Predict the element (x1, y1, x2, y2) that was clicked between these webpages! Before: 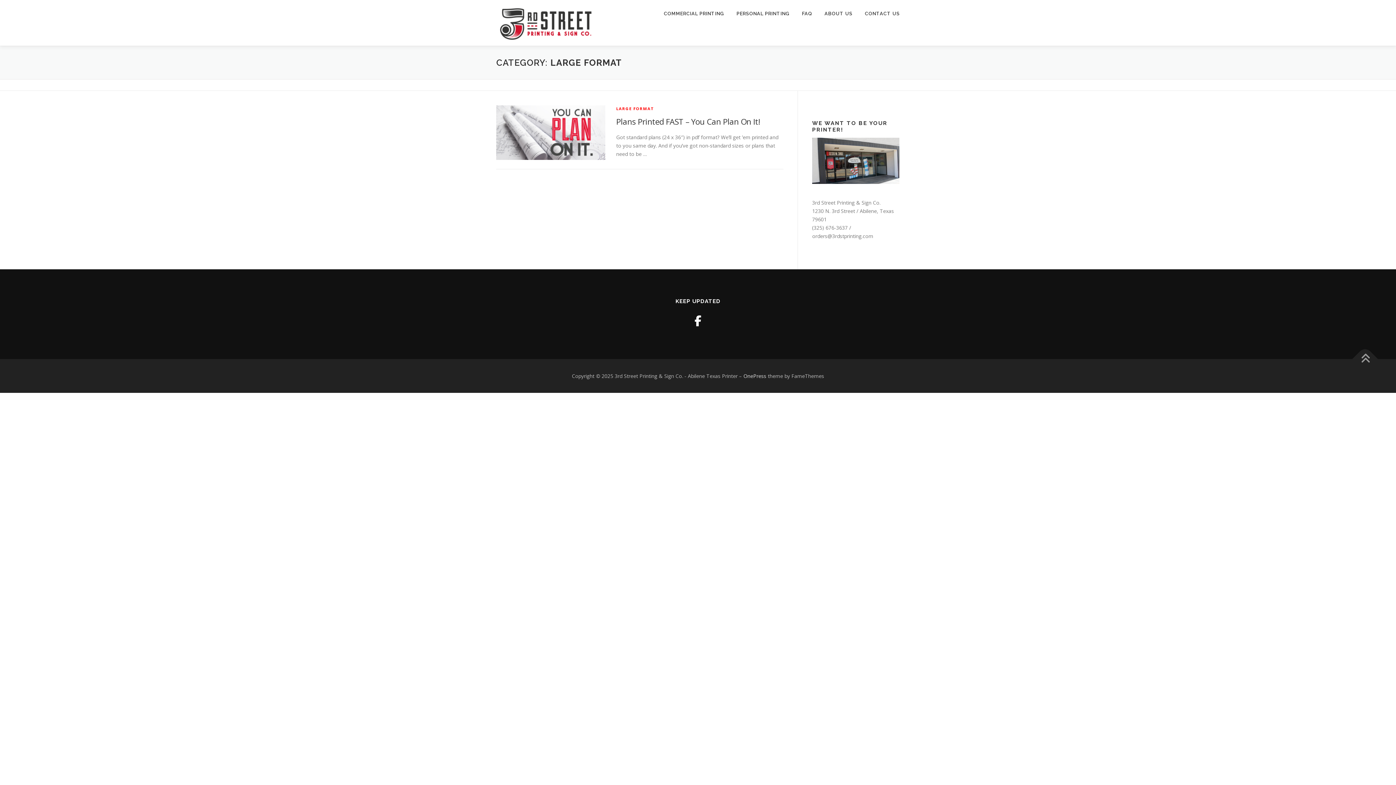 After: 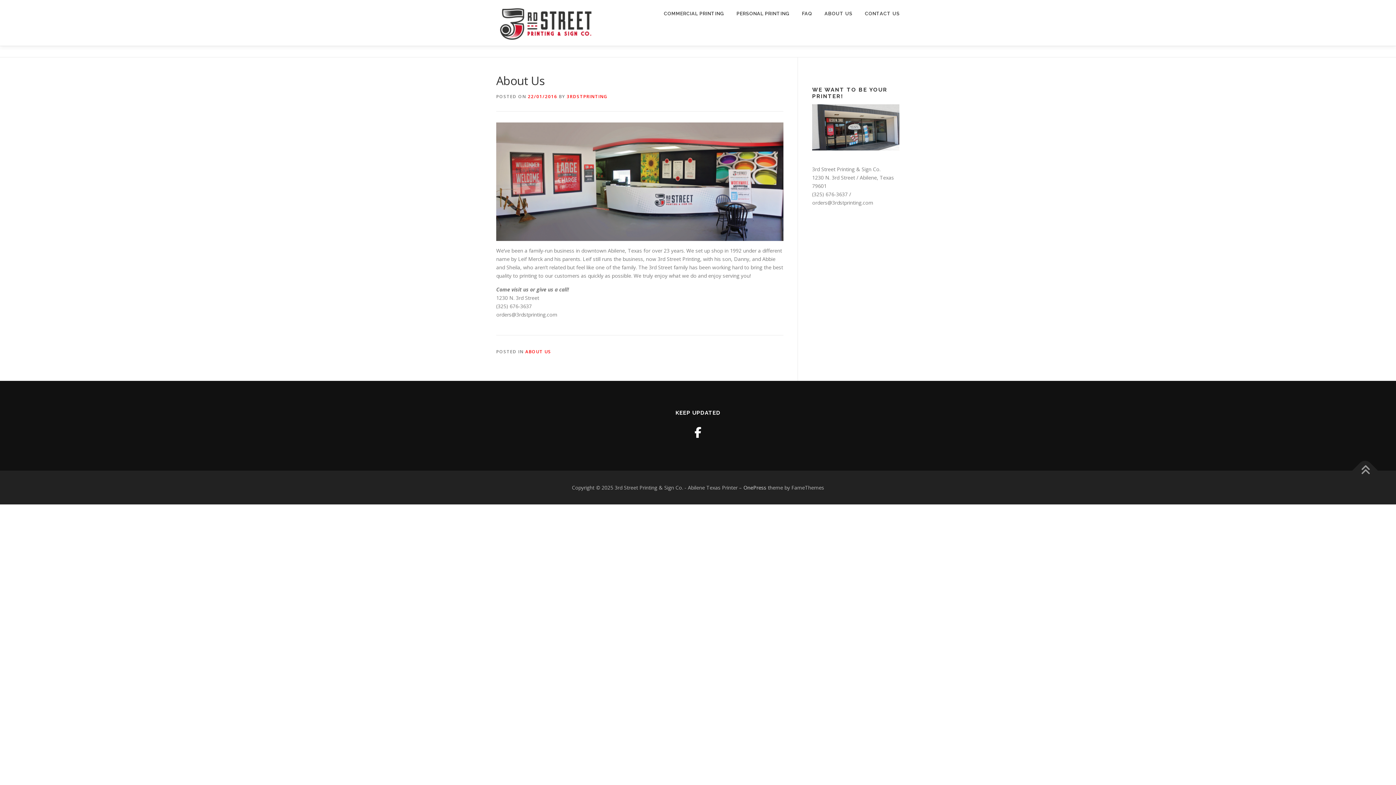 Action: label: ABOUT US bbox: (818, 0, 858, 27)